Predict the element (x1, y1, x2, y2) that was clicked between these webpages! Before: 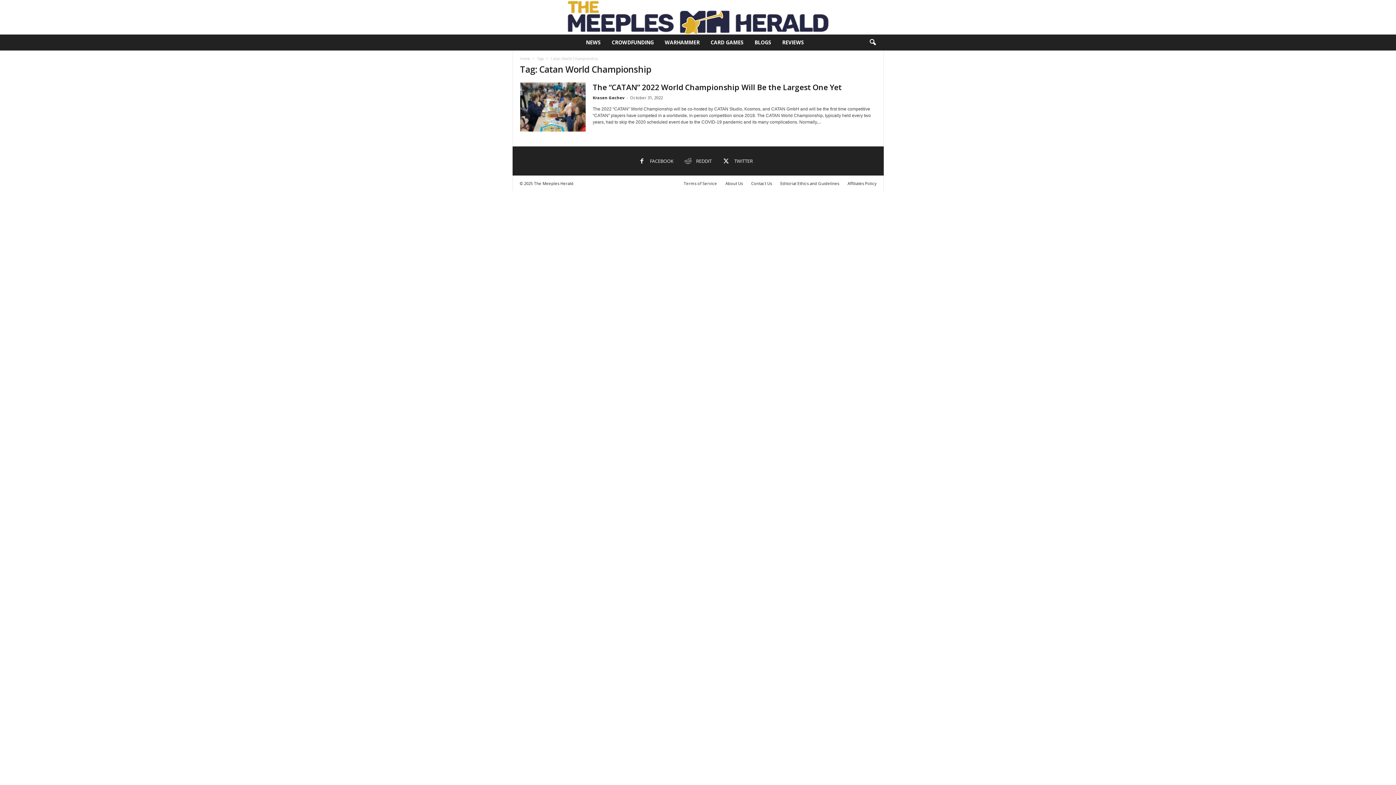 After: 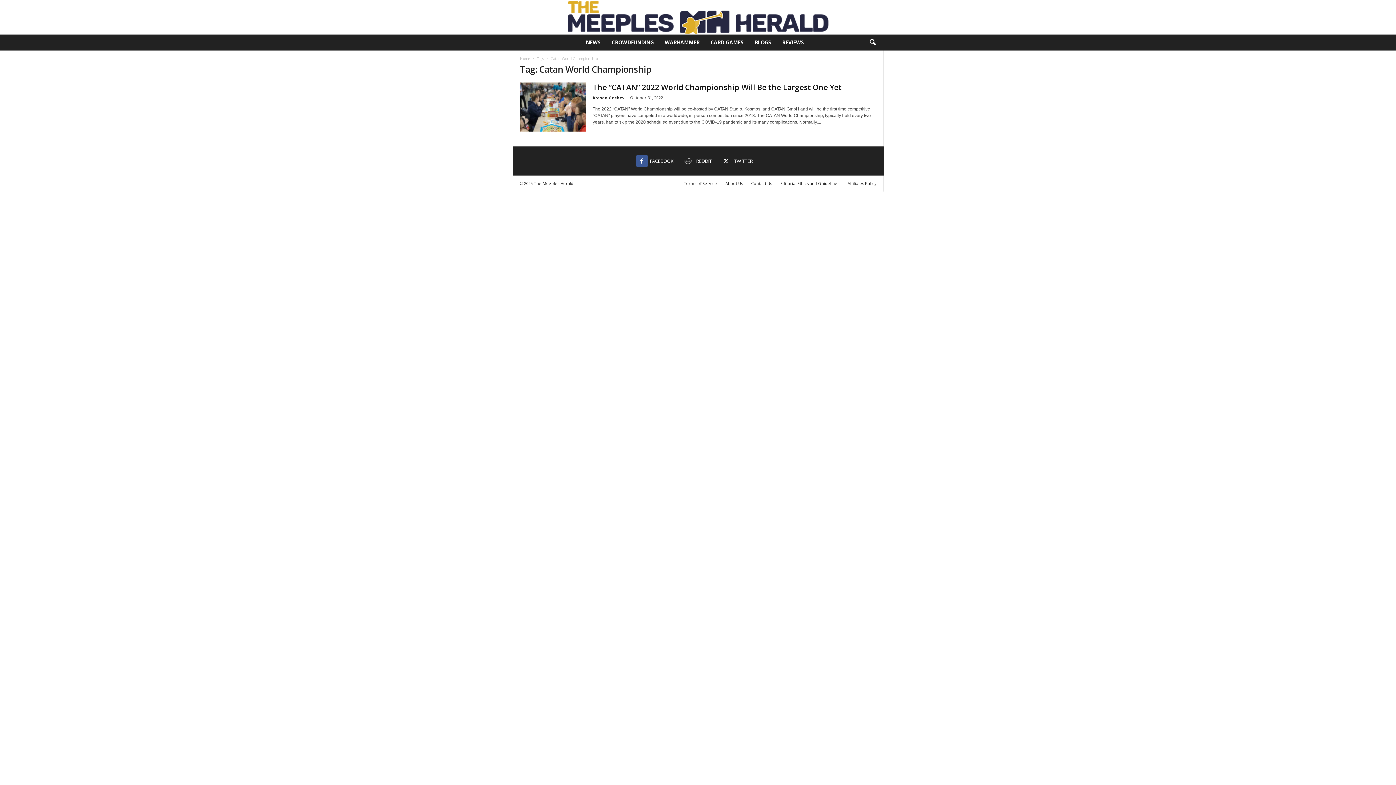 Action: bbox: (636, 158, 680, 165) label:  FACEBOOK